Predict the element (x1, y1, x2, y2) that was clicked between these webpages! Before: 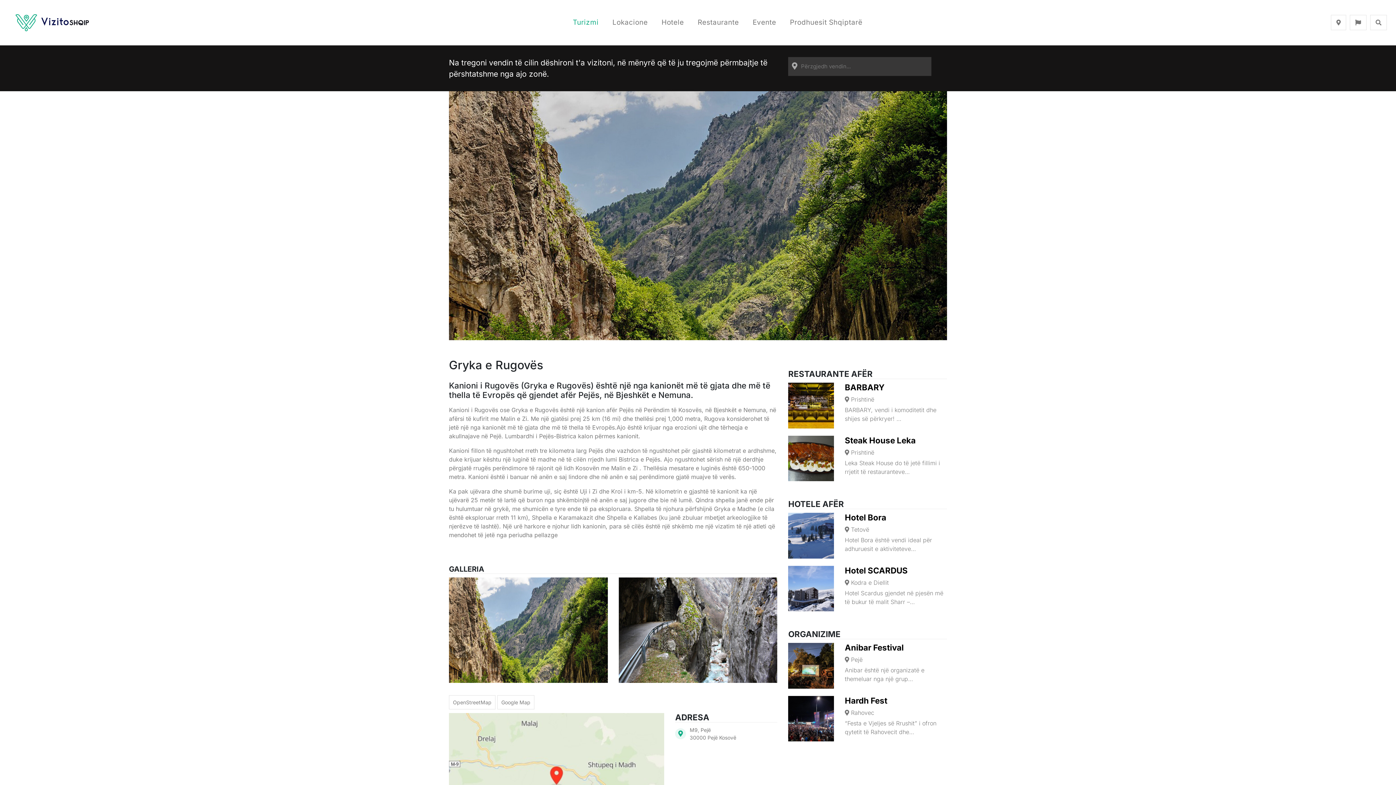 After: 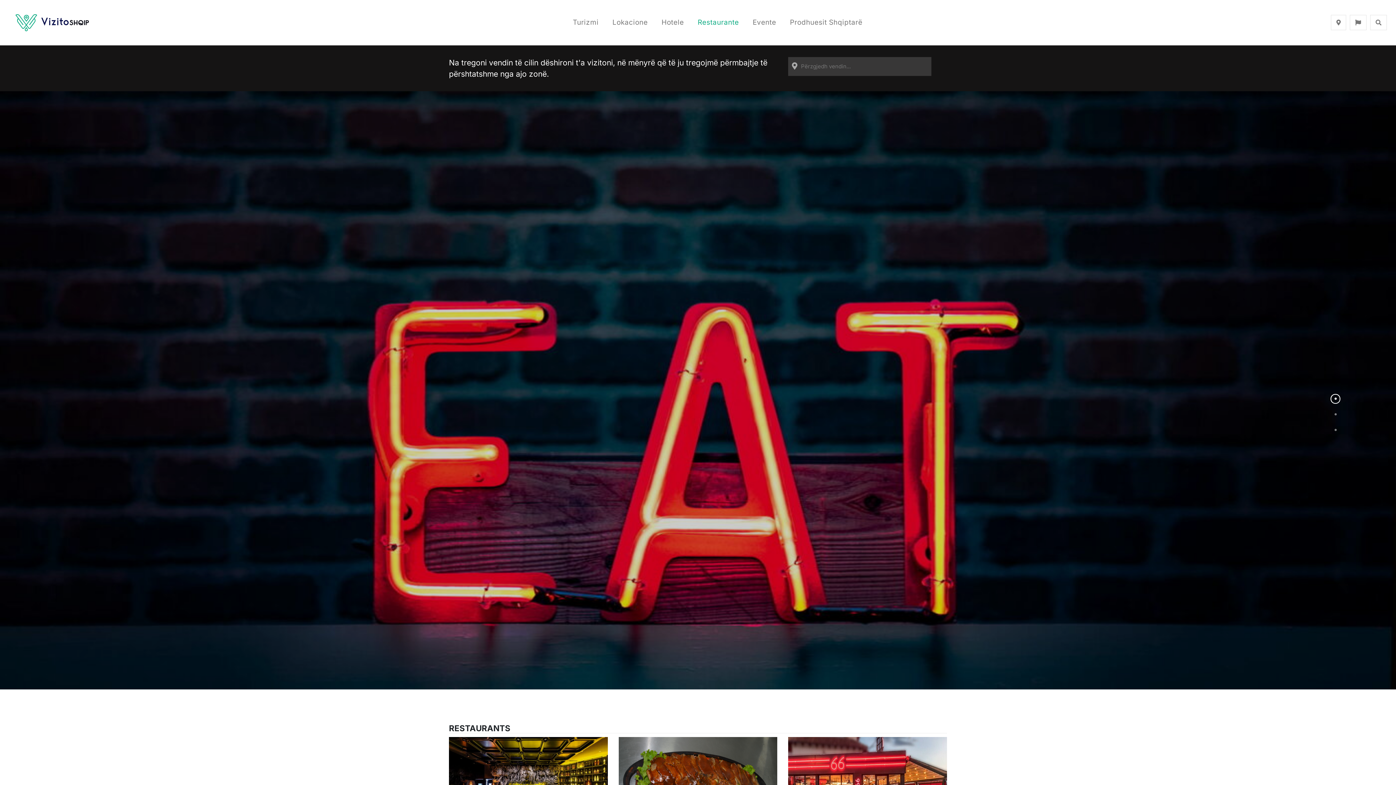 Action: label: Restaurante bbox: (697, 17, 739, 27)